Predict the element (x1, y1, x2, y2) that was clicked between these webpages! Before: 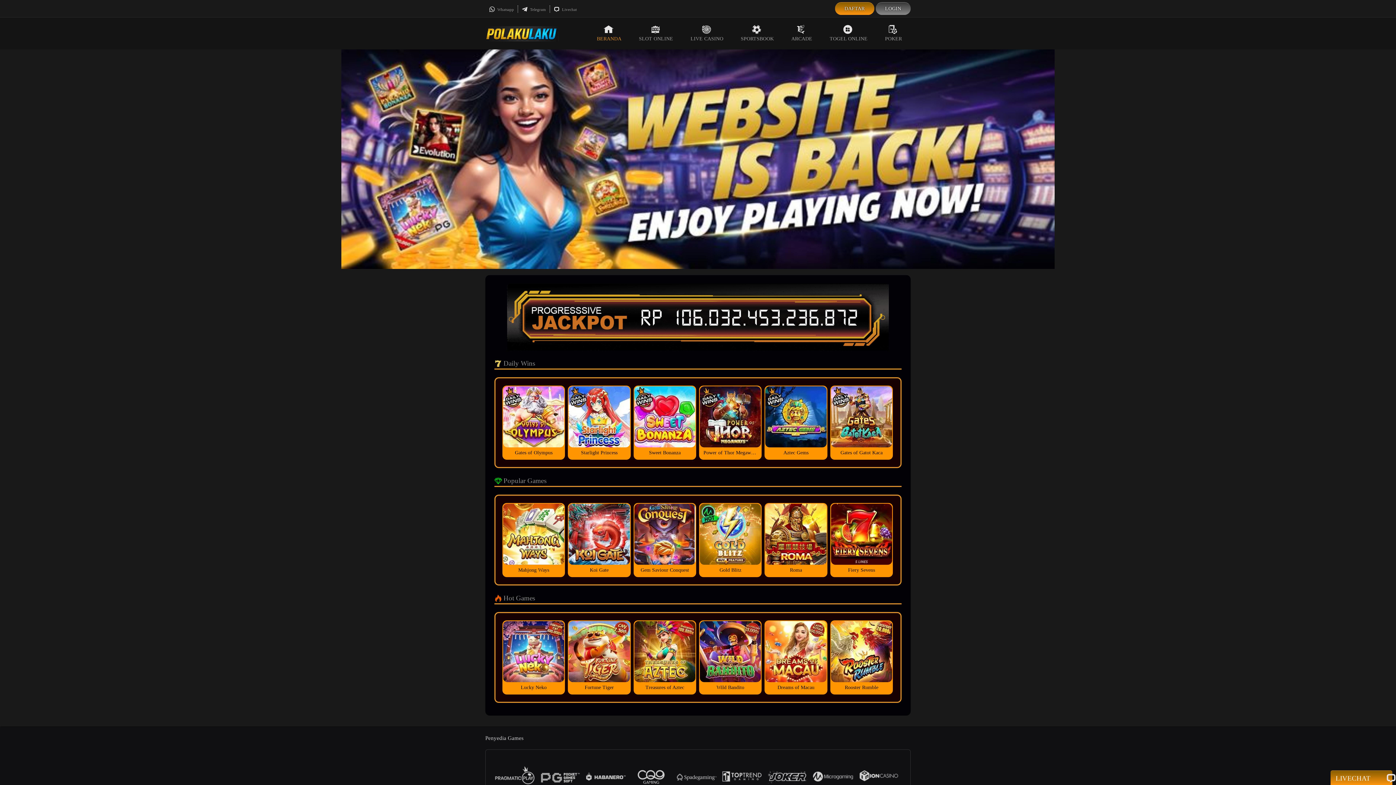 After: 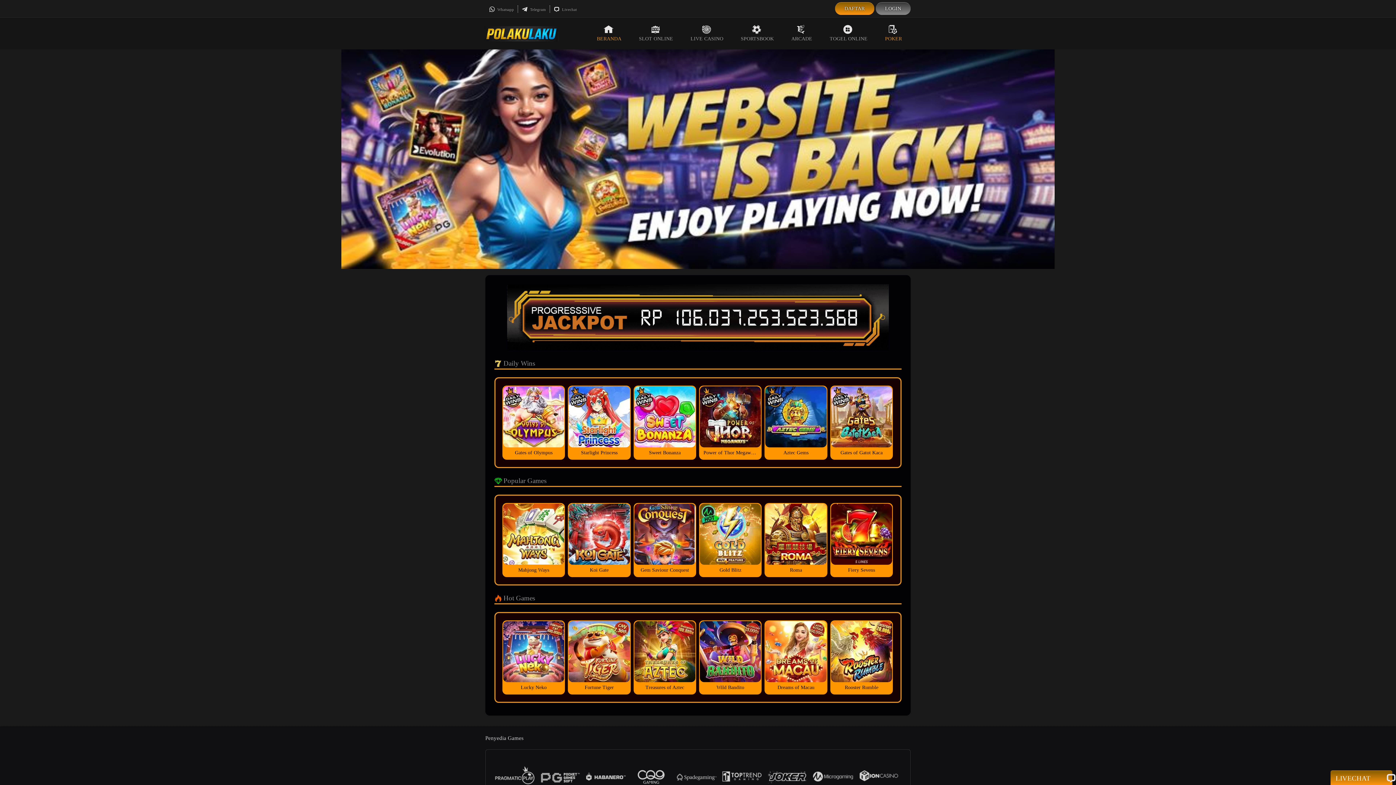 Action: bbox: (876, 17, 910, 49) label: POKER